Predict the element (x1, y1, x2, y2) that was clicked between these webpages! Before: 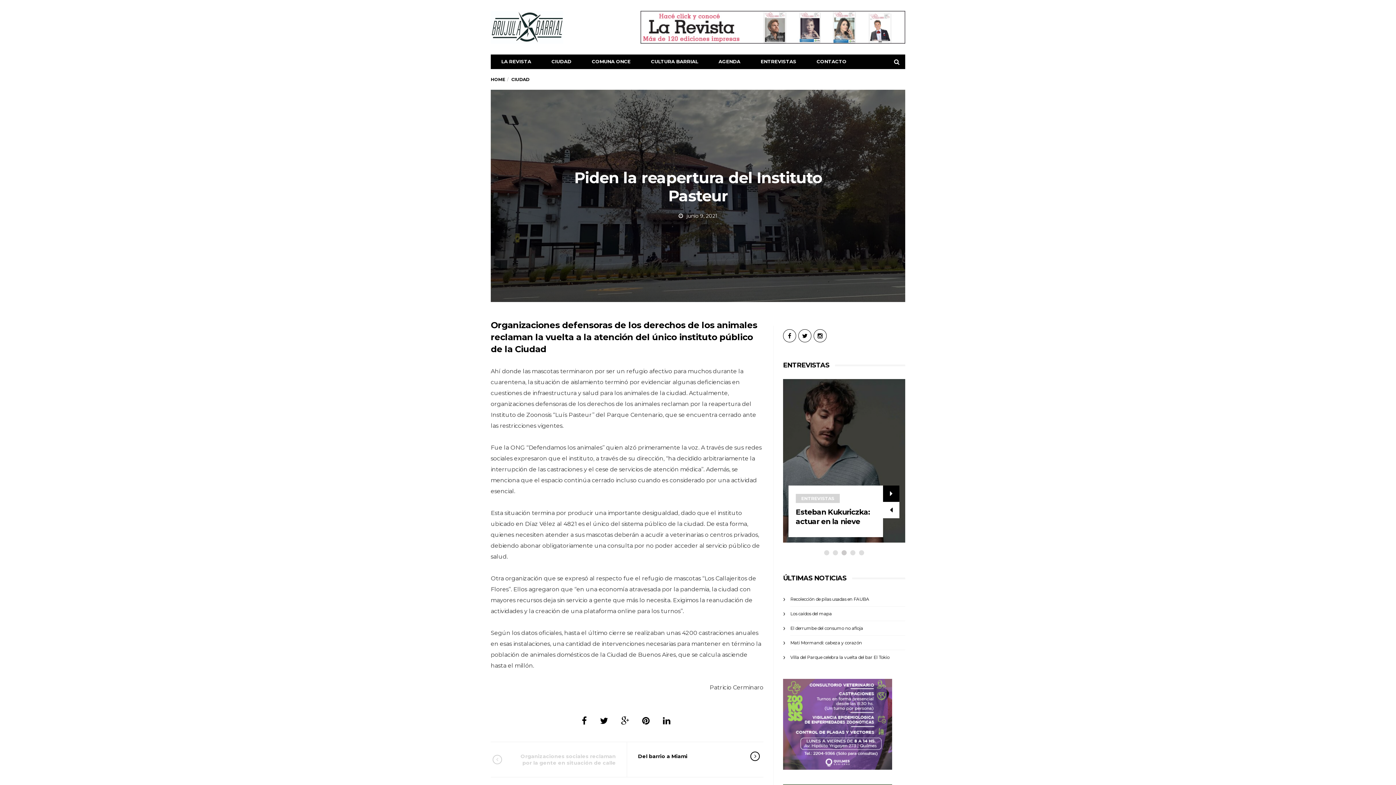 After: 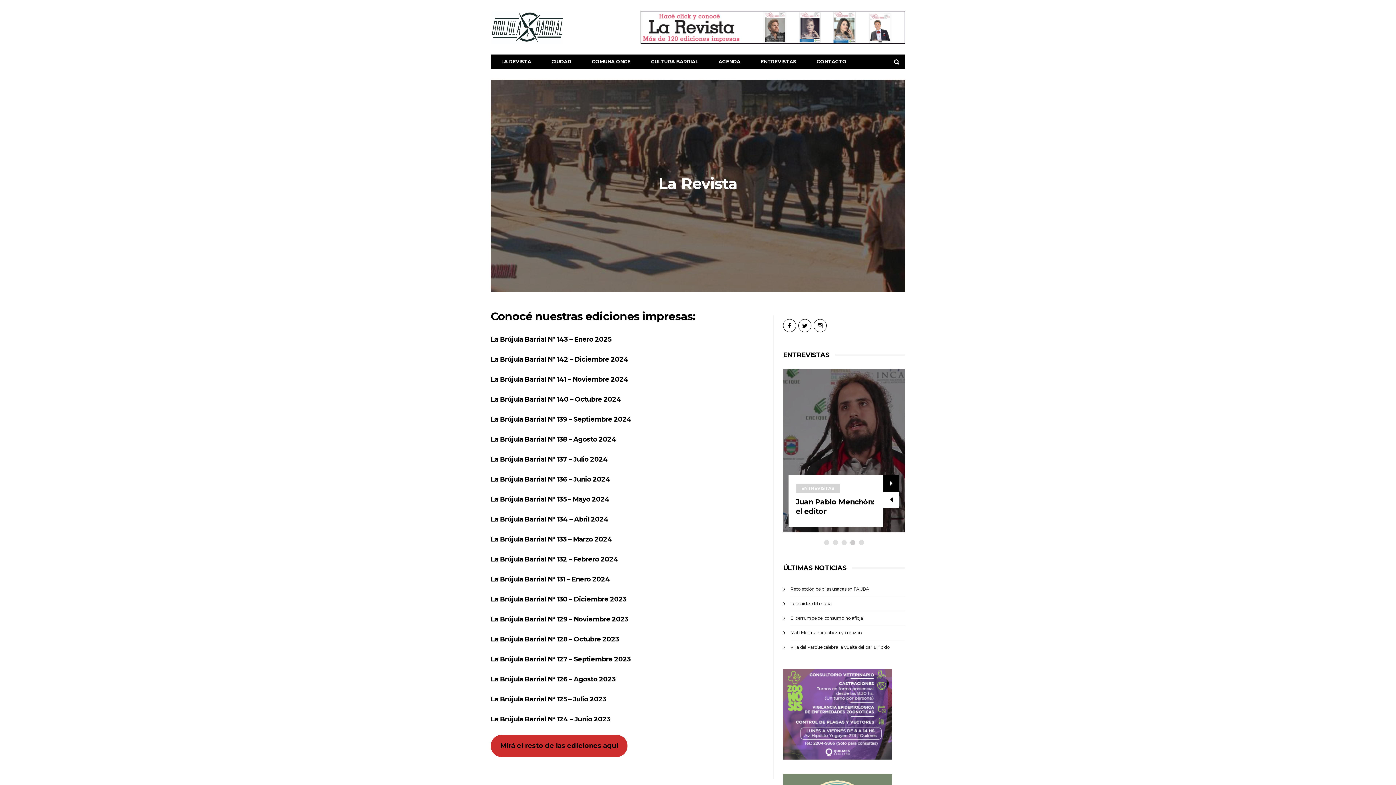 Action: bbox: (640, 10, 905, 43)